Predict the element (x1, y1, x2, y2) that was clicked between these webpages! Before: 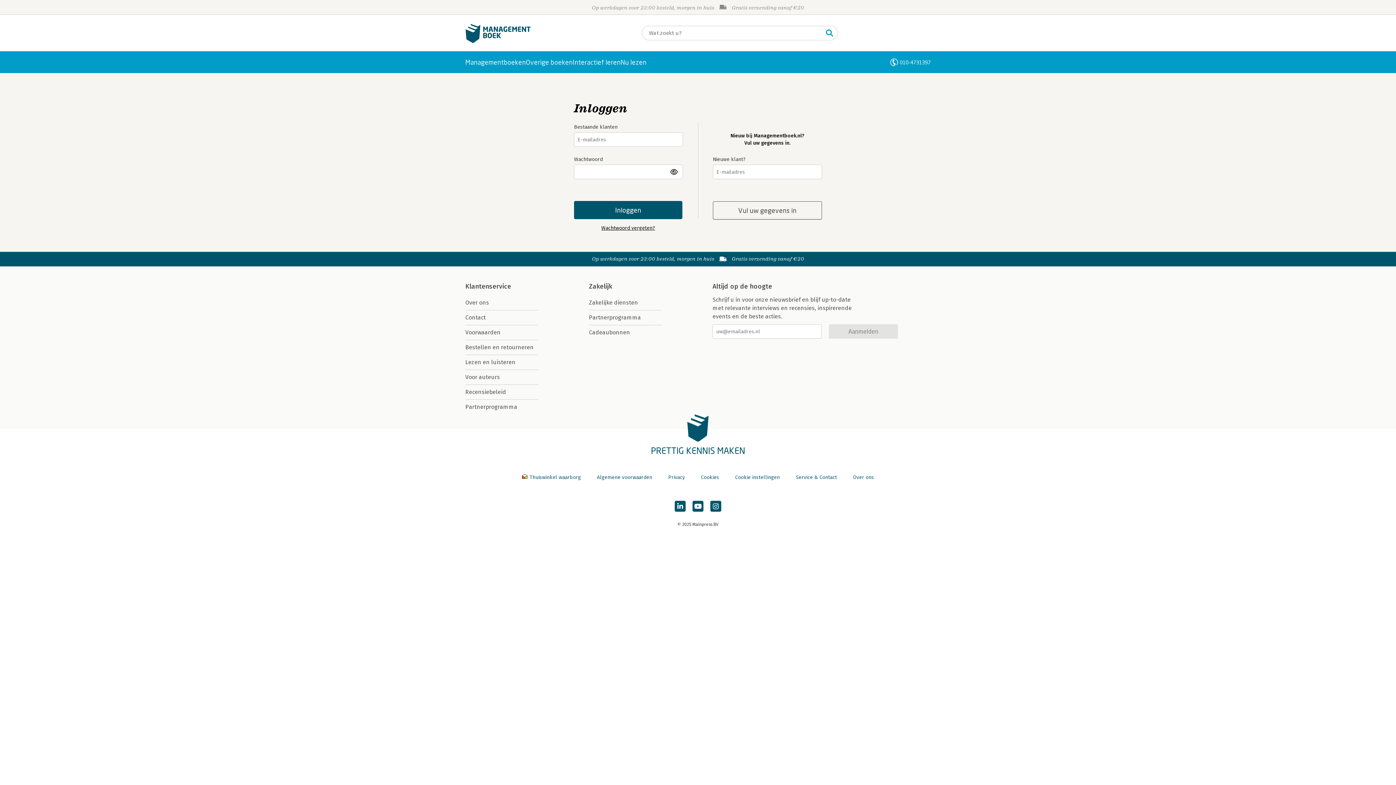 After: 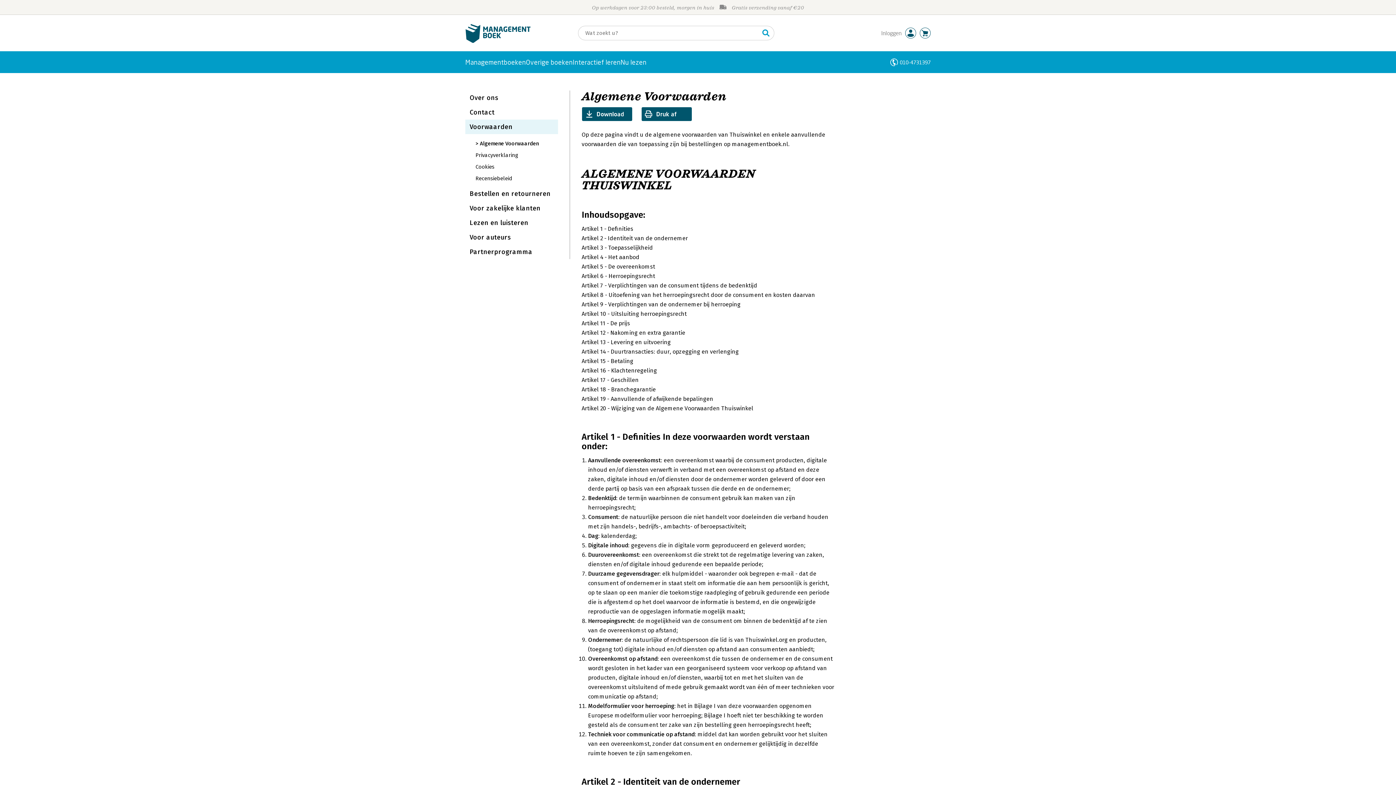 Action: bbox: (465, 325, 538, 340) label: Voorwaarden